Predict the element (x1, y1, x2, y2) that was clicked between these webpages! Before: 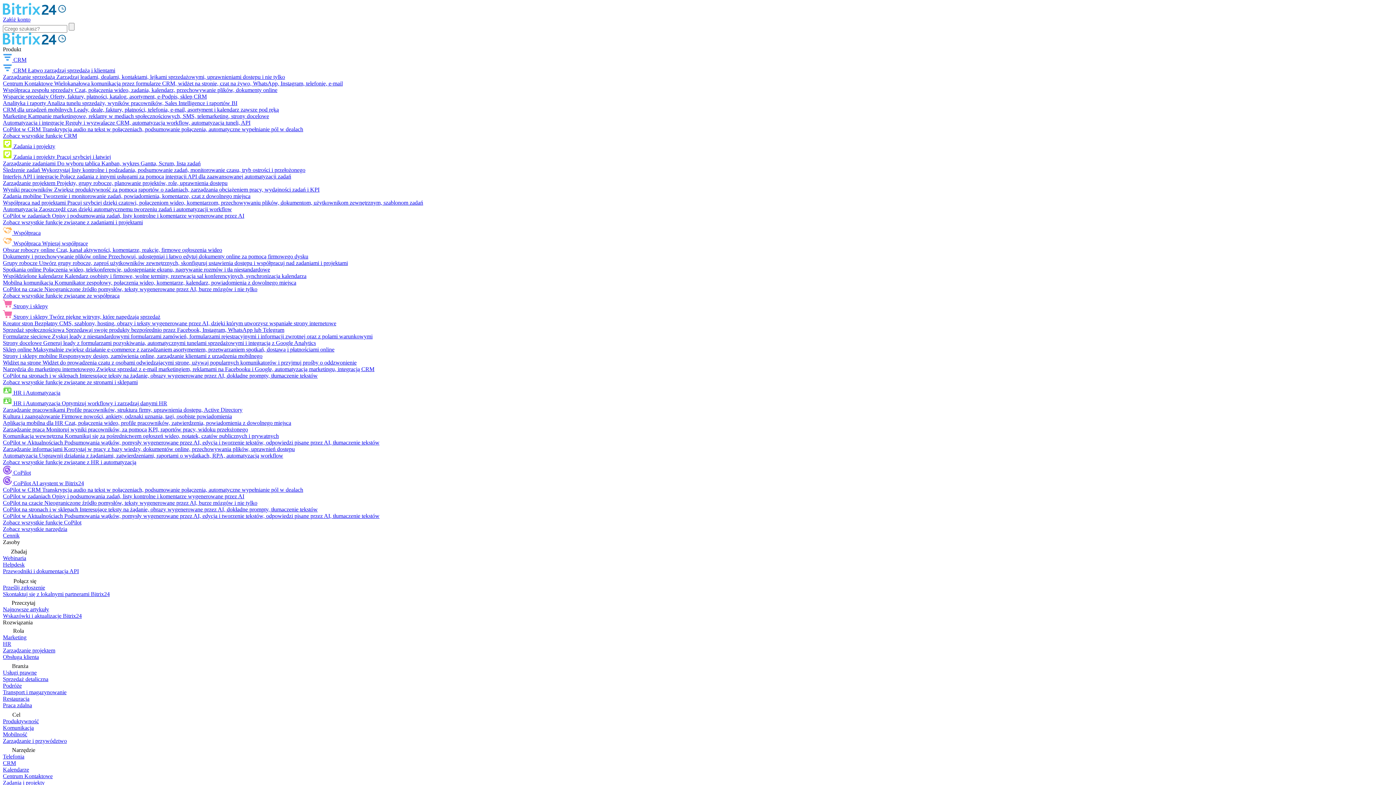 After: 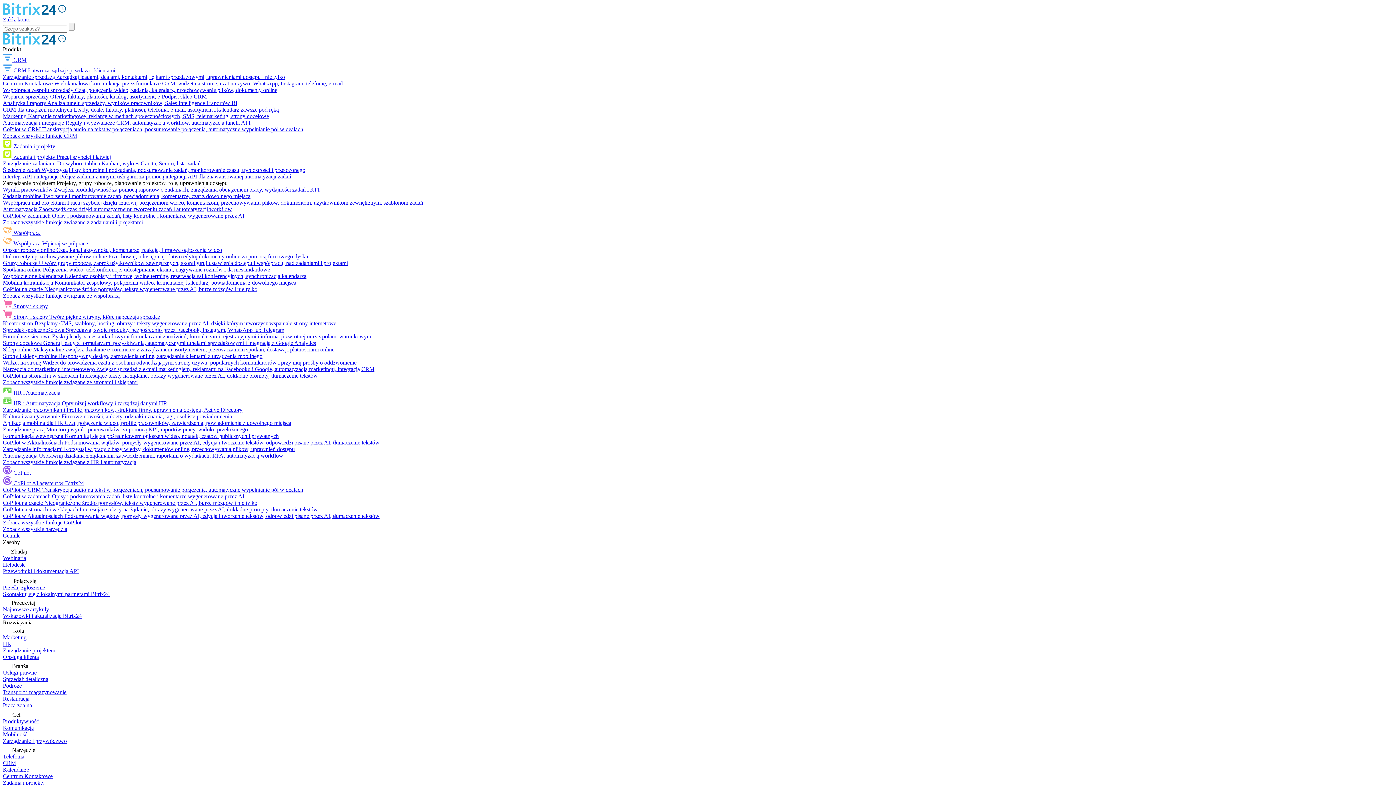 Action: label: Zarządzanie projektem Projekty, grupy robocze, planowanie projektów, role, uprawnienia dostępu bbox: (2, 180, 227, 186)